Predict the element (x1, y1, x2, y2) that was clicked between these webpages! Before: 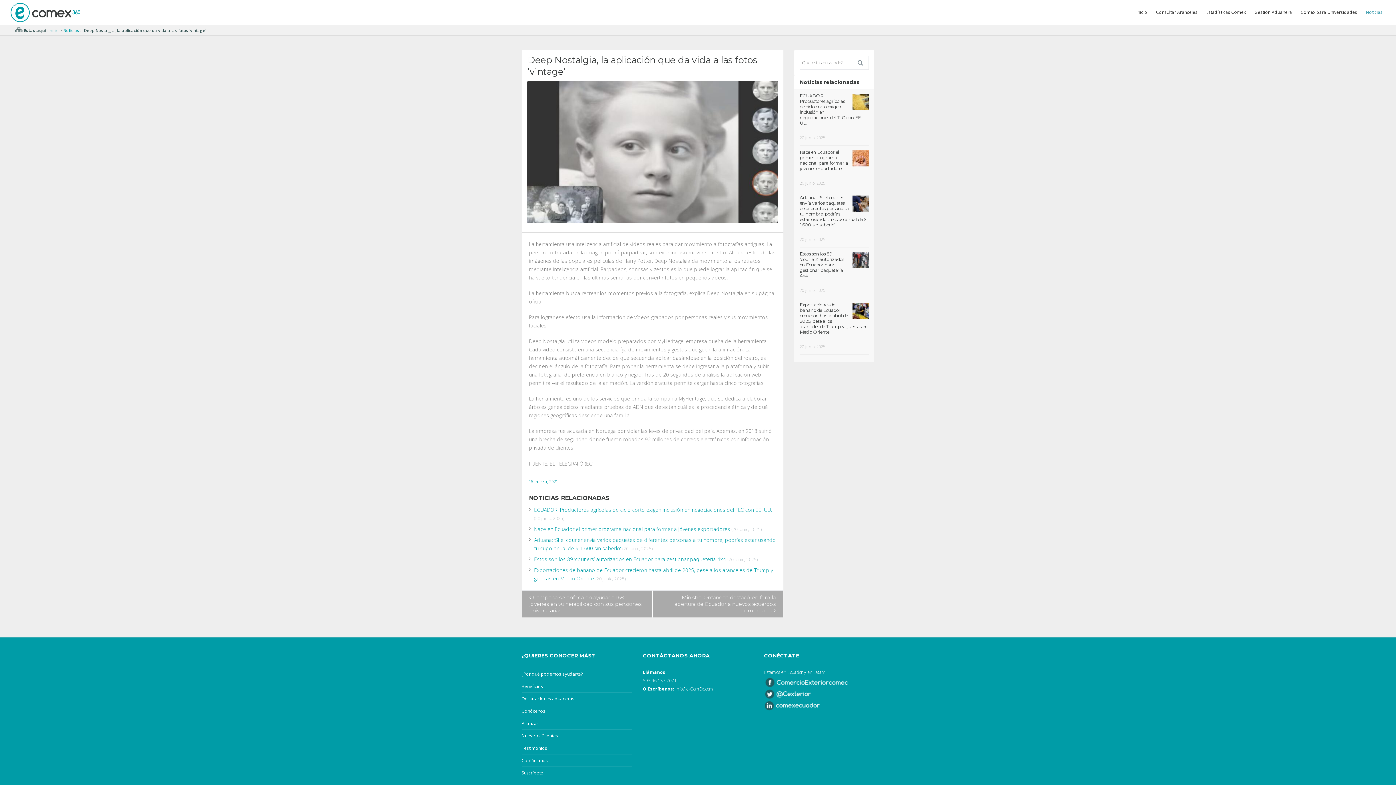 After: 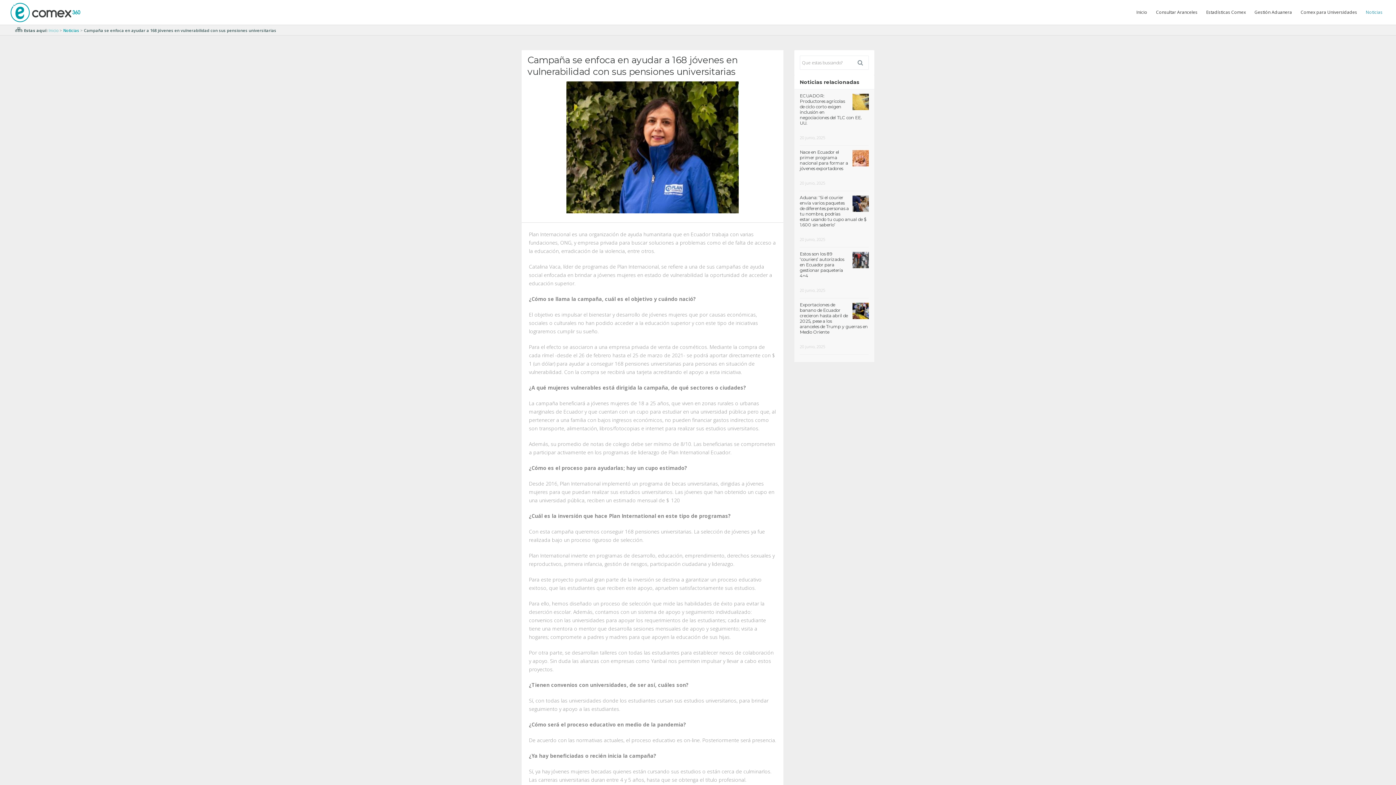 Action: label: Campaña se enfoca en ayudar a 168 jóvenes en vulnerabilidad con sus pensiones universitarias bbox: (529, 594, 641, 614)